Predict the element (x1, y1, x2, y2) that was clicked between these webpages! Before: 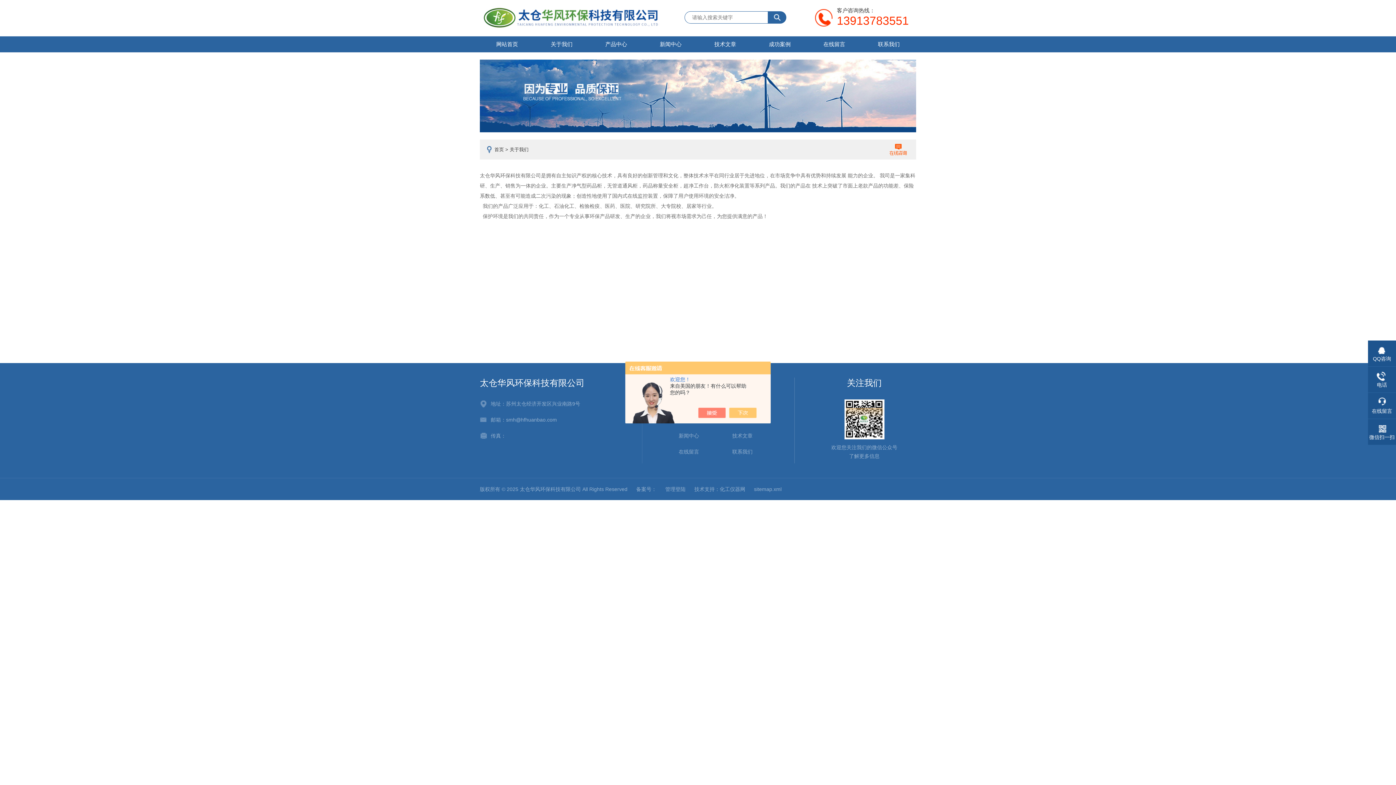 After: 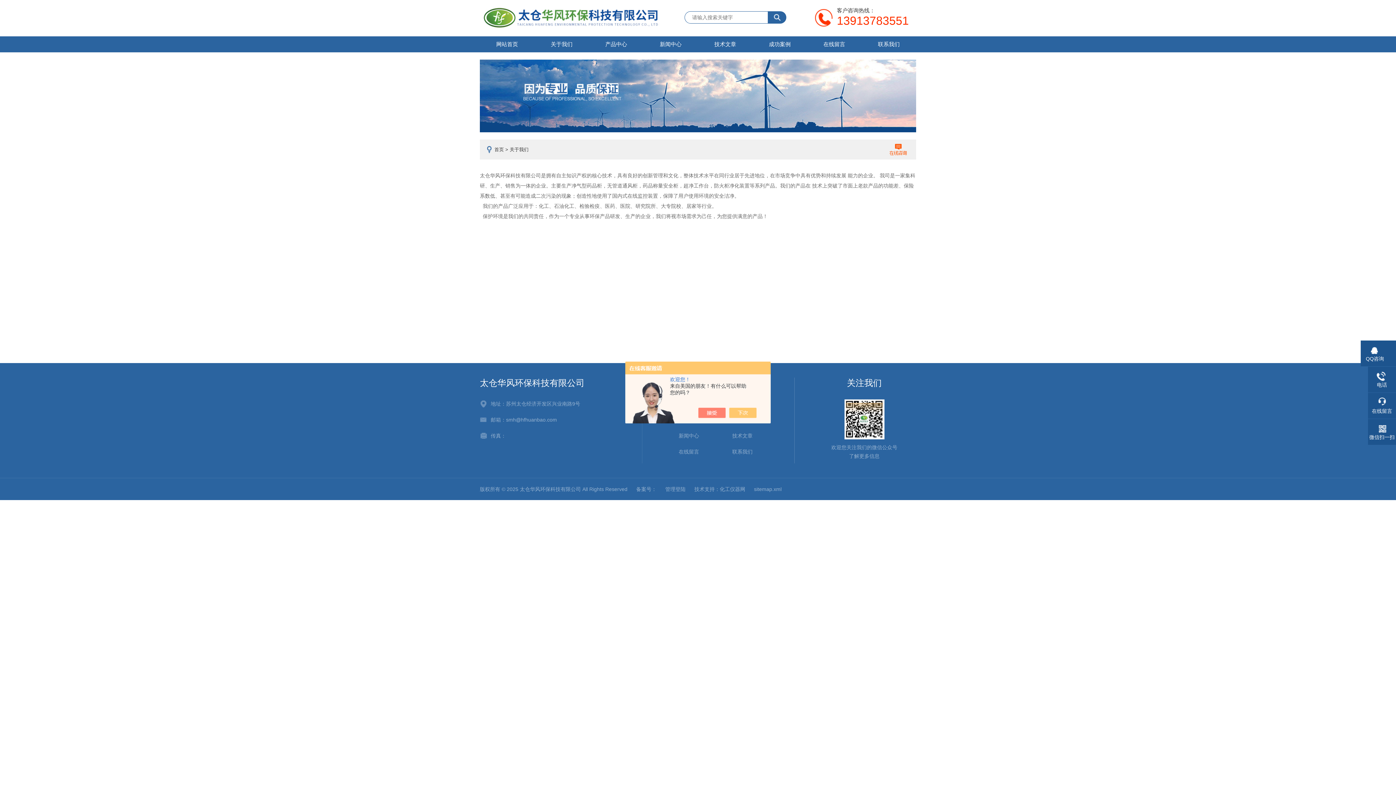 Action: bbox: (1368, 345, 1396, 362) label: QQ咨询